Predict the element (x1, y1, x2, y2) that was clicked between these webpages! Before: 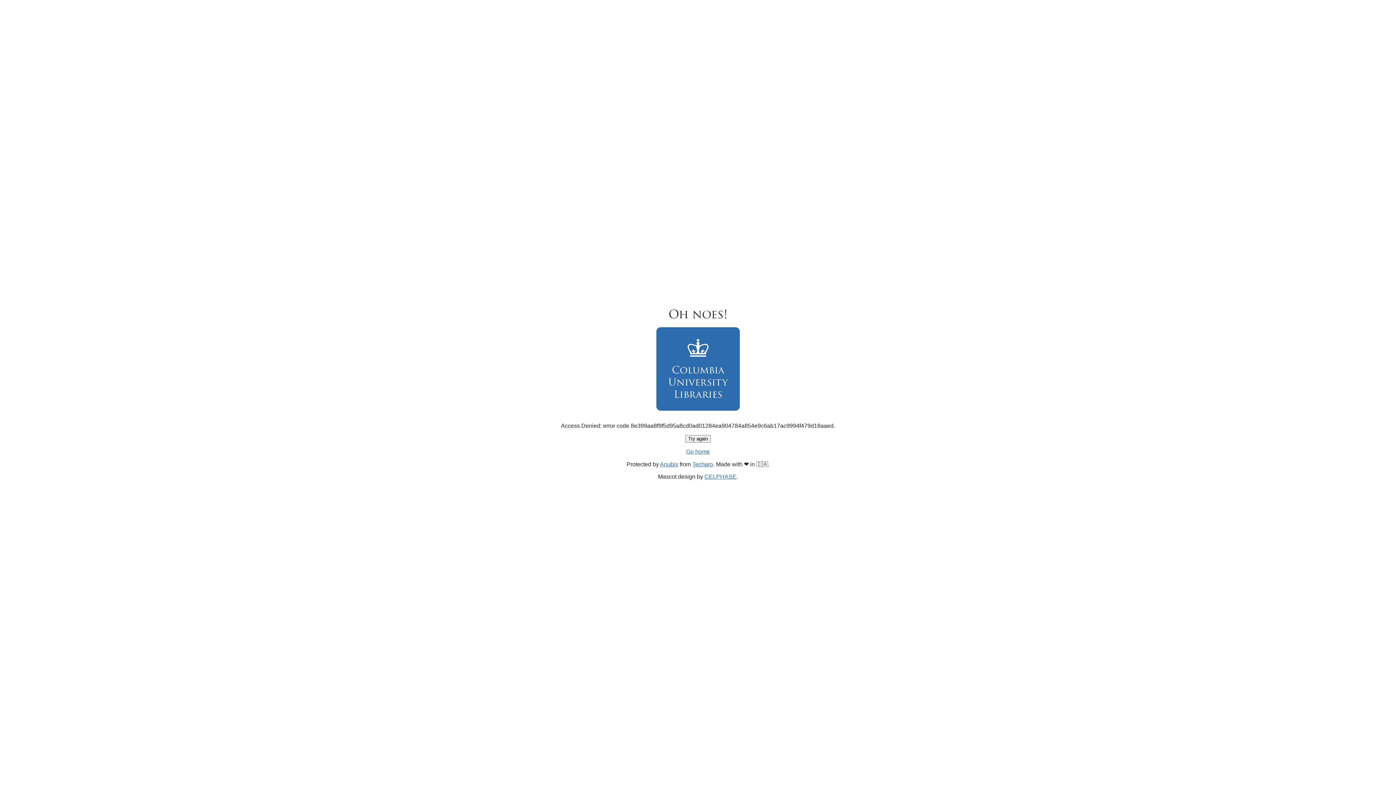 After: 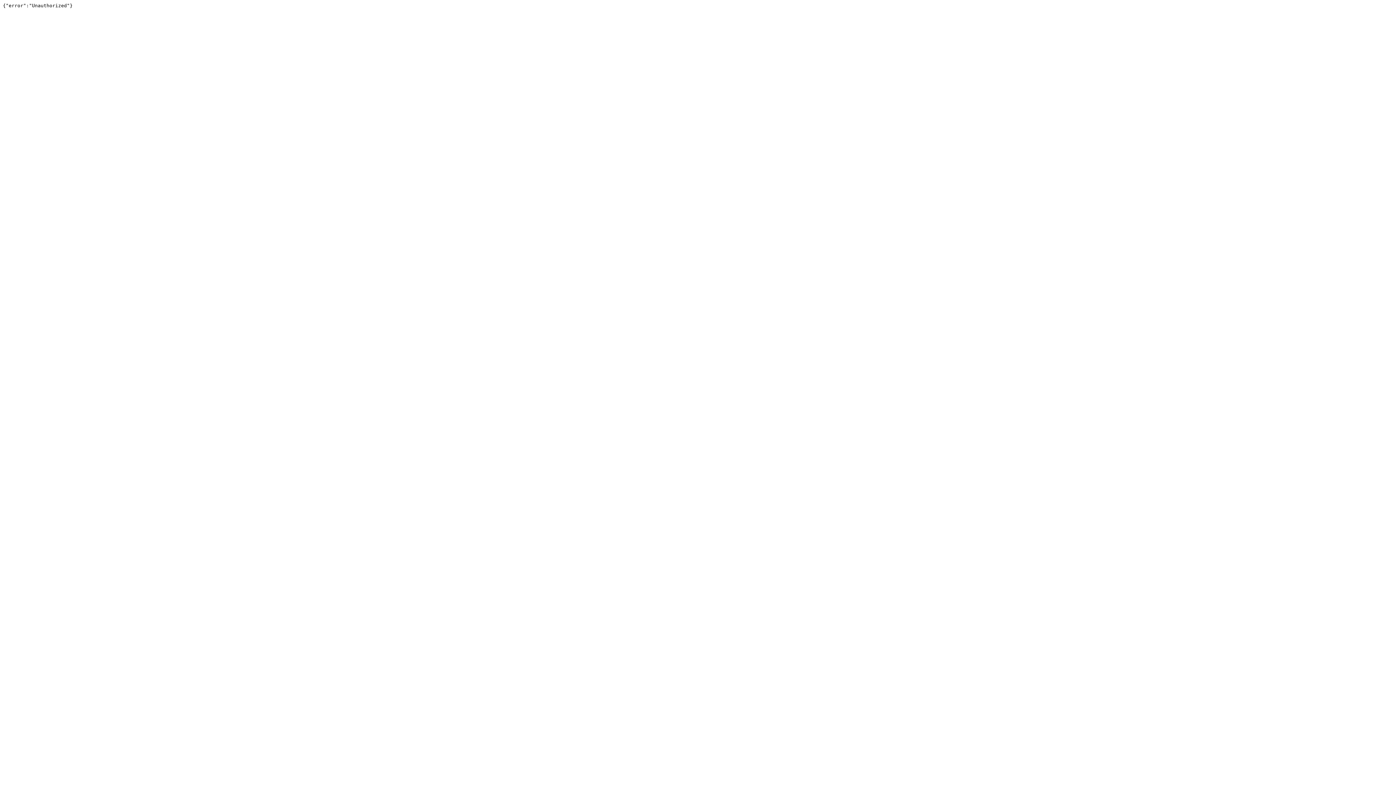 Action: label: Techaro bbox: (692, 461, 713, 467)